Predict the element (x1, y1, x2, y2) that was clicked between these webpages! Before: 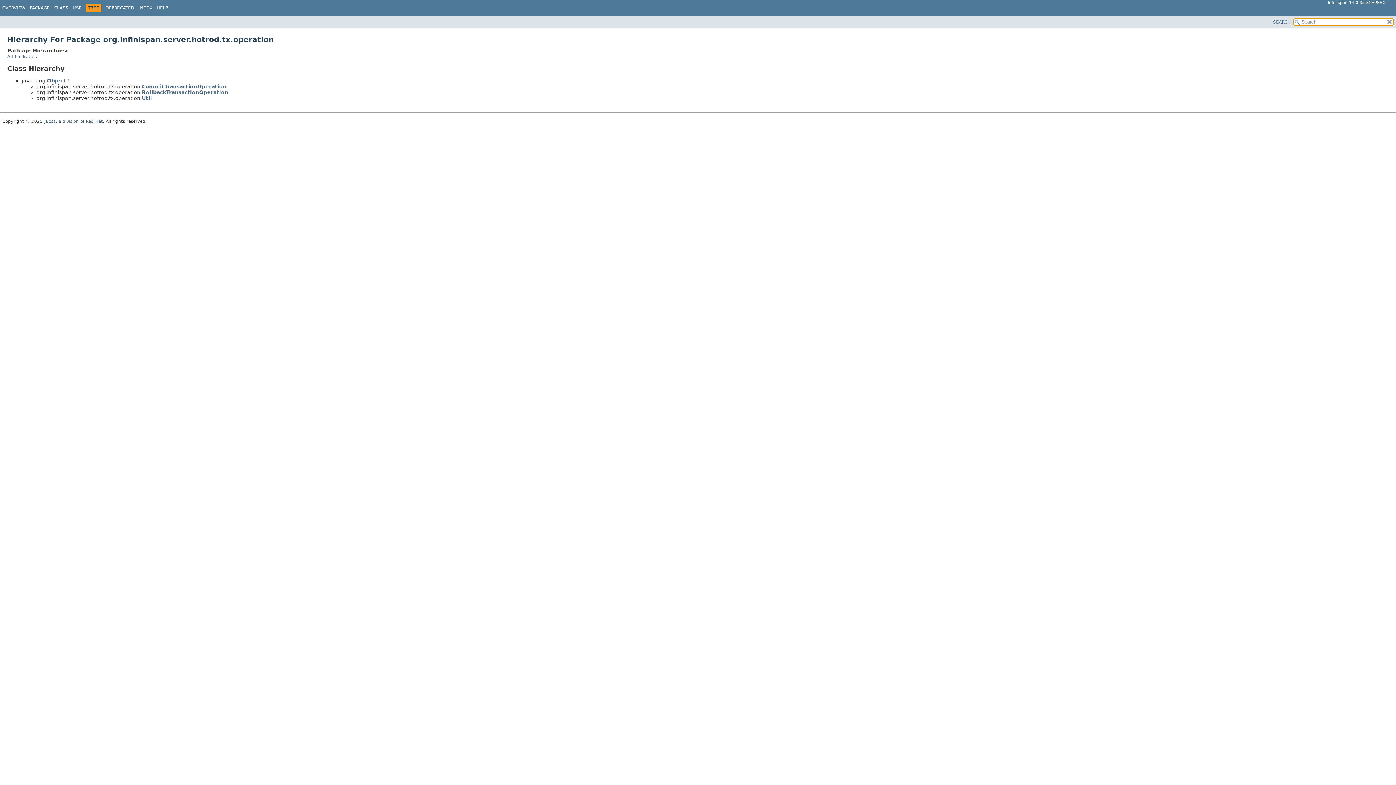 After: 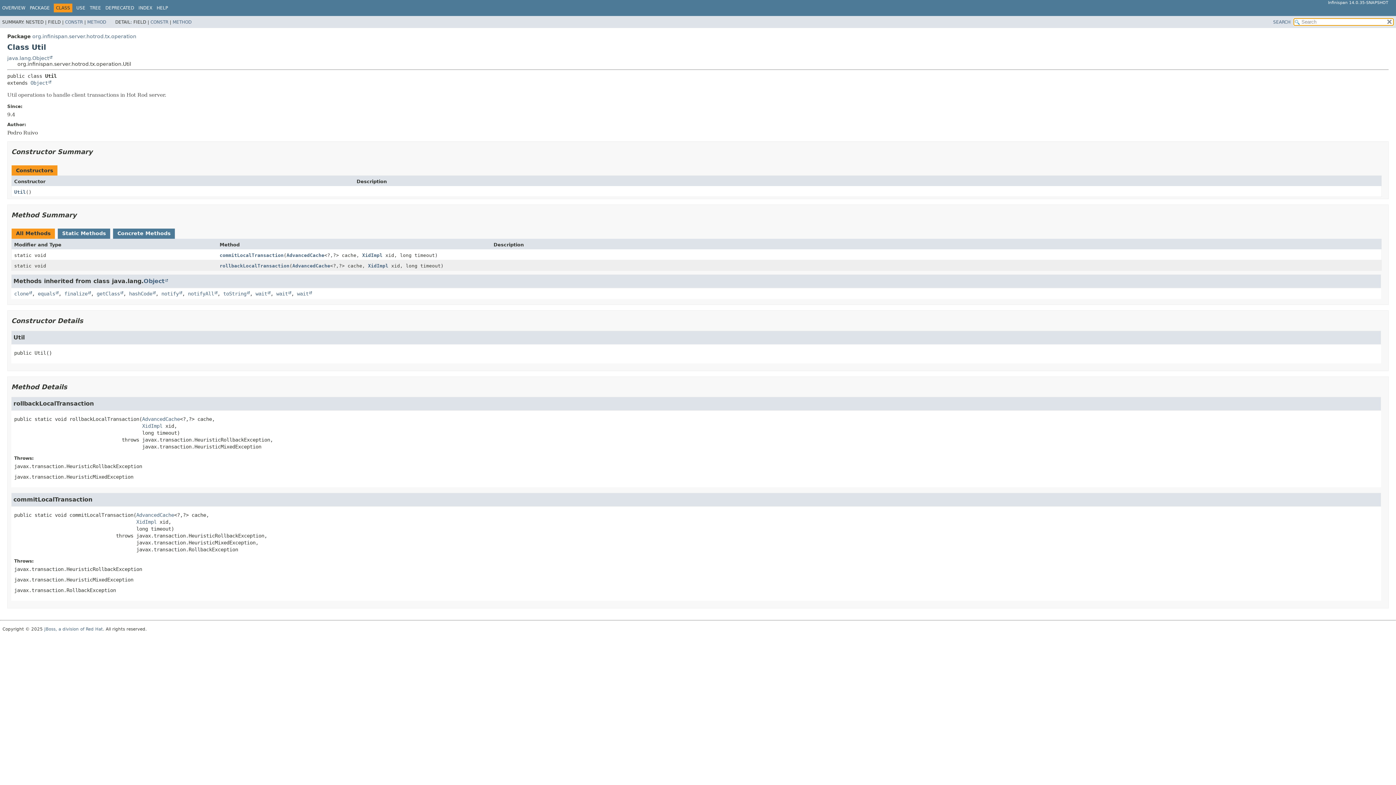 Action: bbox: (141, 95, 152, 100) label: Util